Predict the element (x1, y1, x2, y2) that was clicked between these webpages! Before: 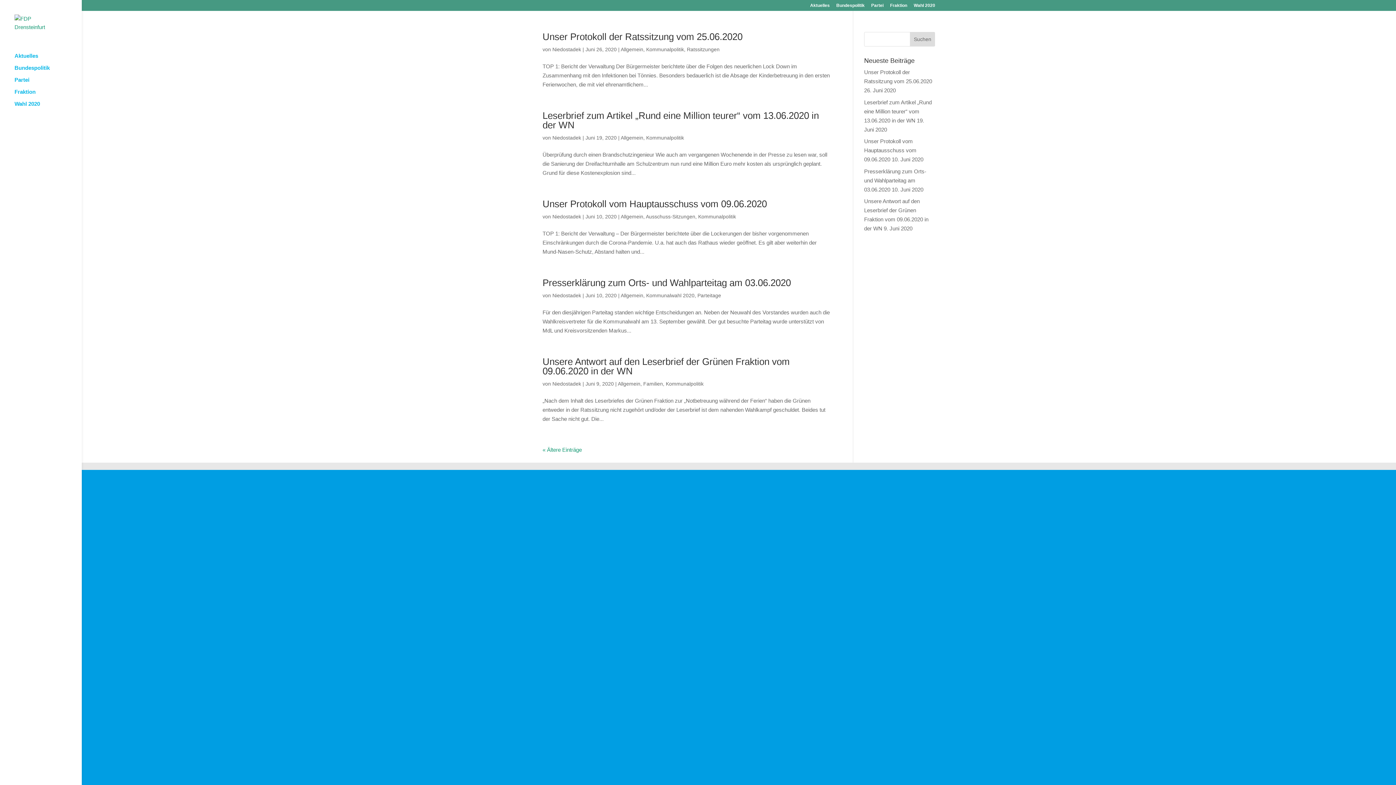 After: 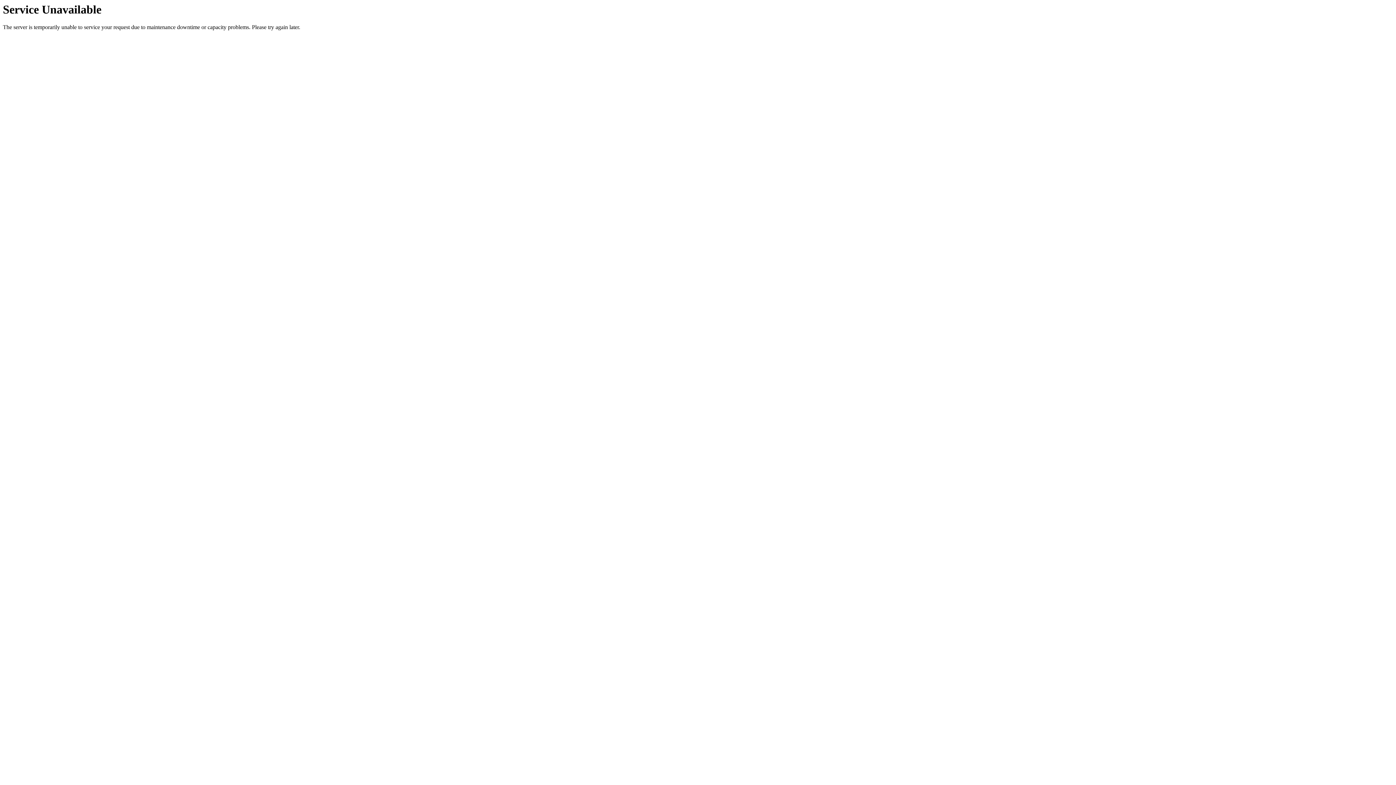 Action: bbox: (646, 292, 694, 298) label: Kommunalwahl 2020